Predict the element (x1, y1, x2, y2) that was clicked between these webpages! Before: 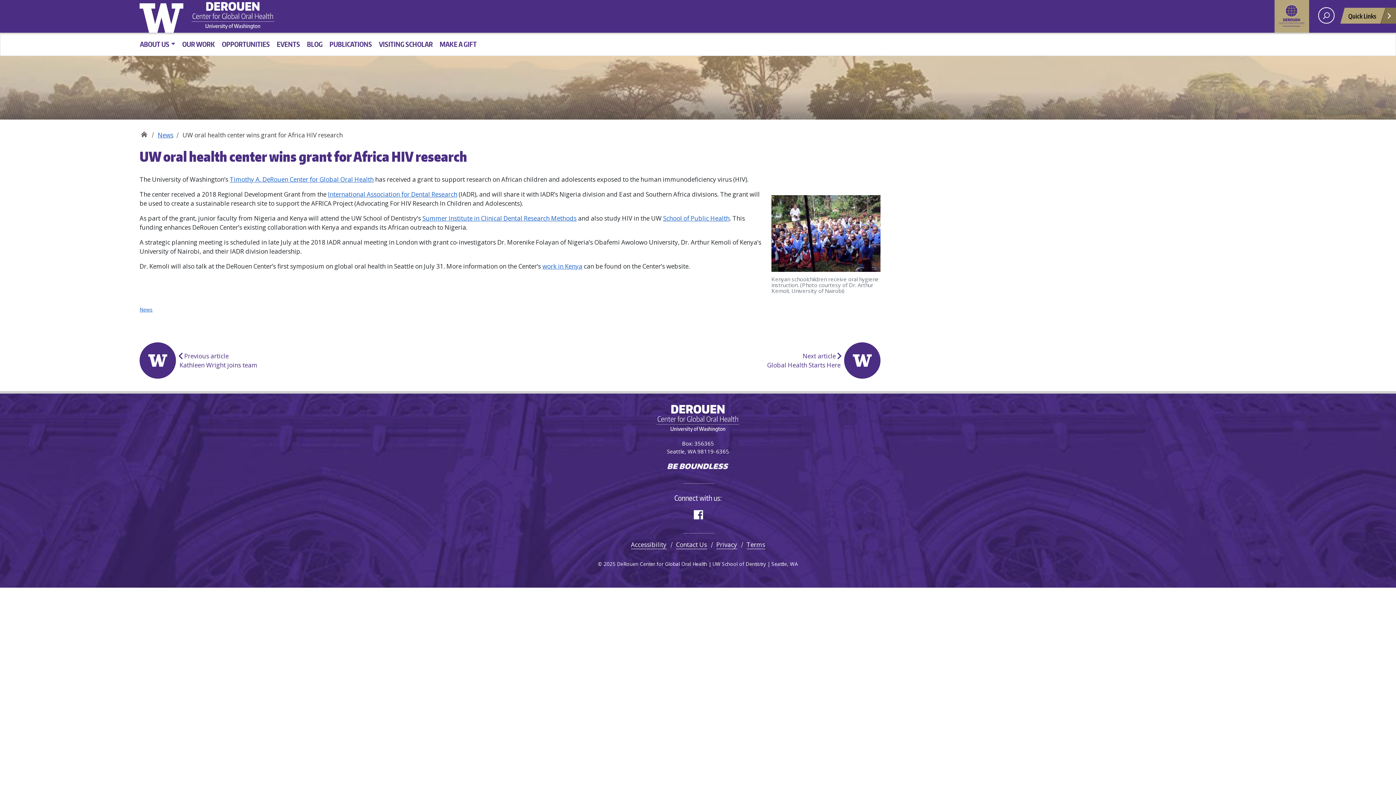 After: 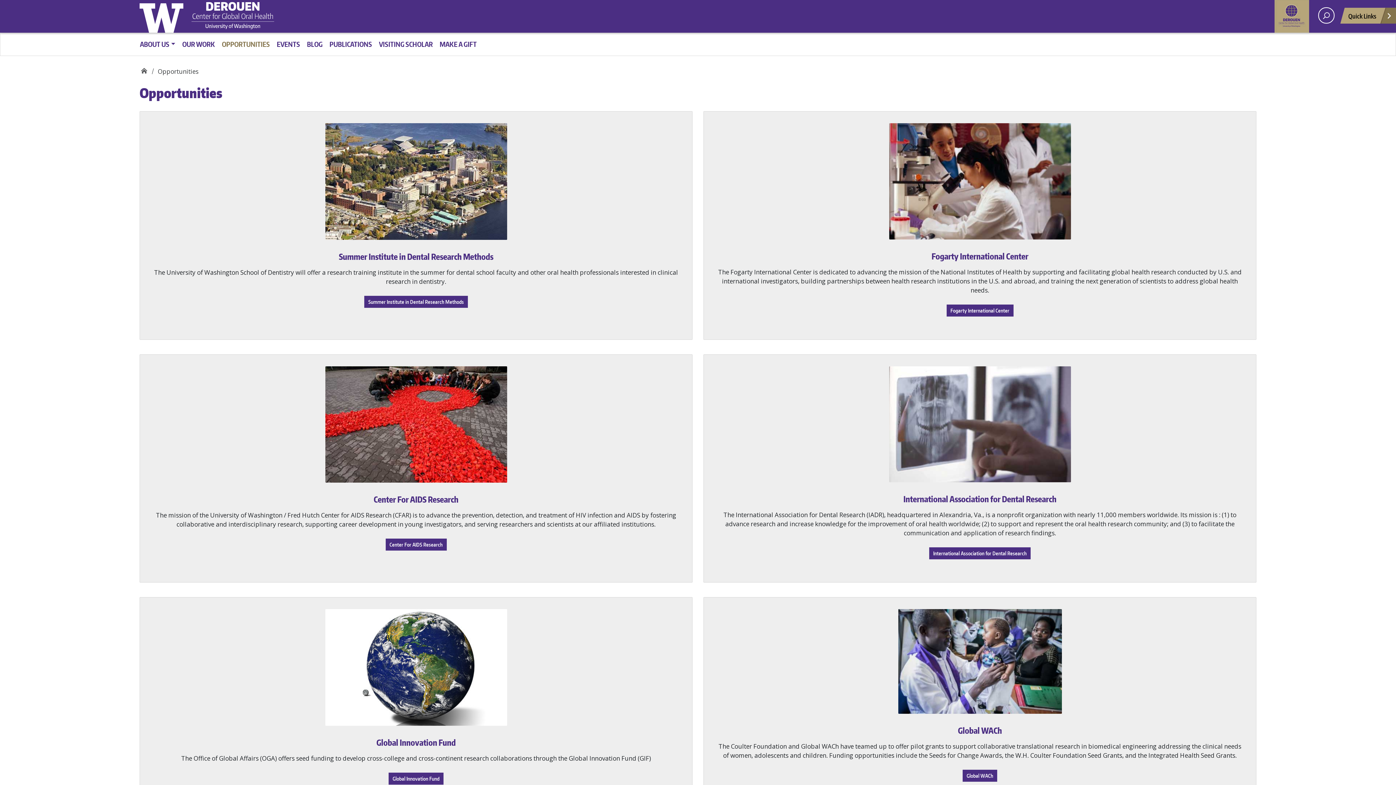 Action: label: OPPORTUNITIES bbox: (218, 35, 273, 52)